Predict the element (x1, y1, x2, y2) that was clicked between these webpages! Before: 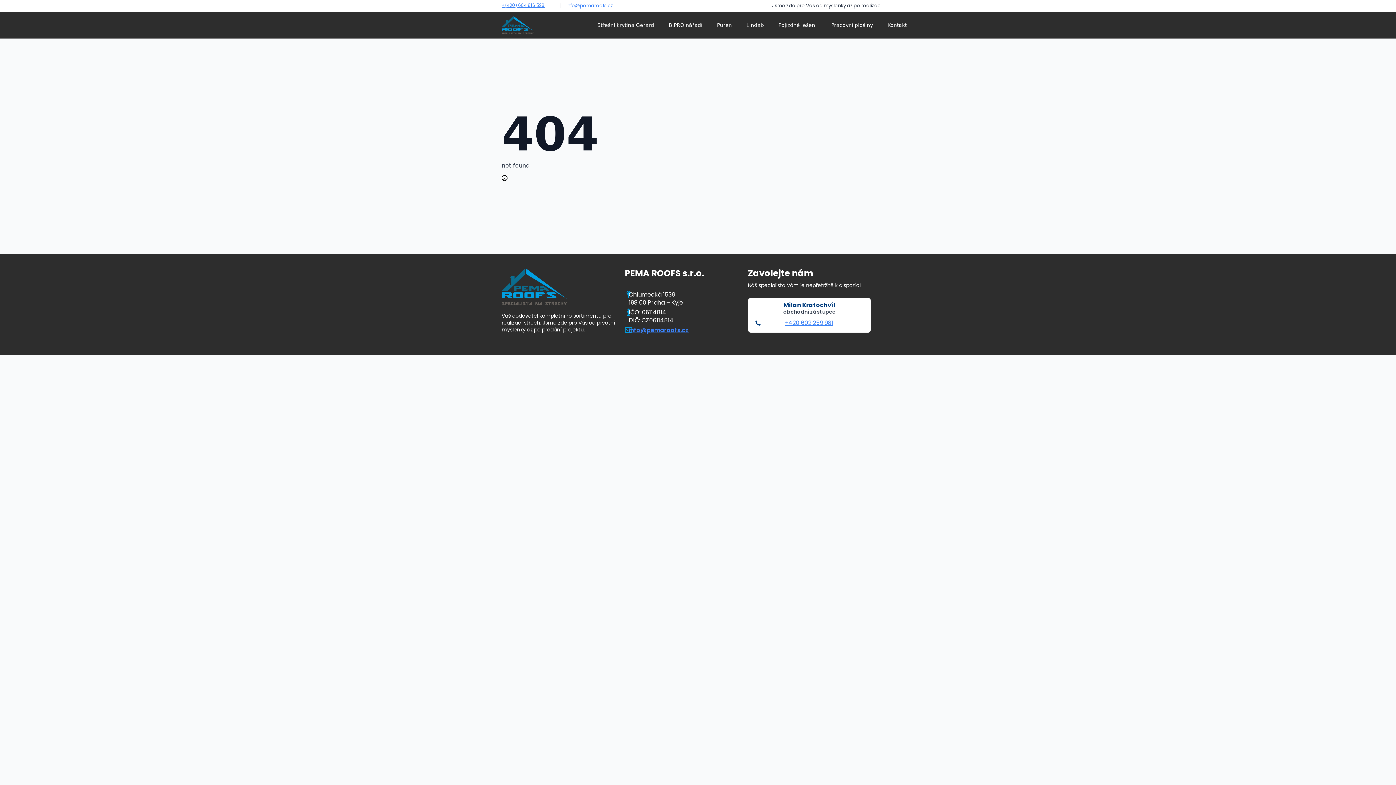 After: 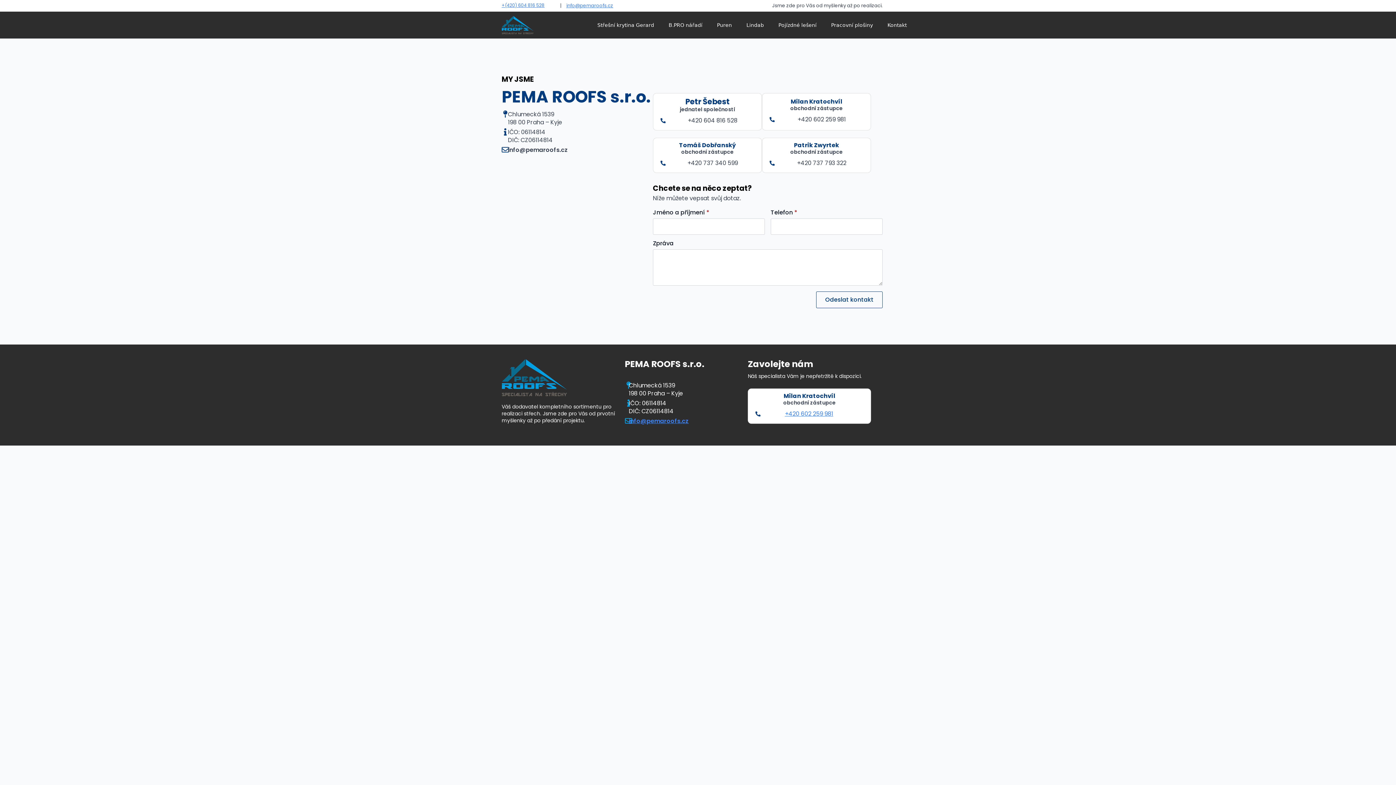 Action: bbox: (880, 15, 914, 34) label: Kontakt